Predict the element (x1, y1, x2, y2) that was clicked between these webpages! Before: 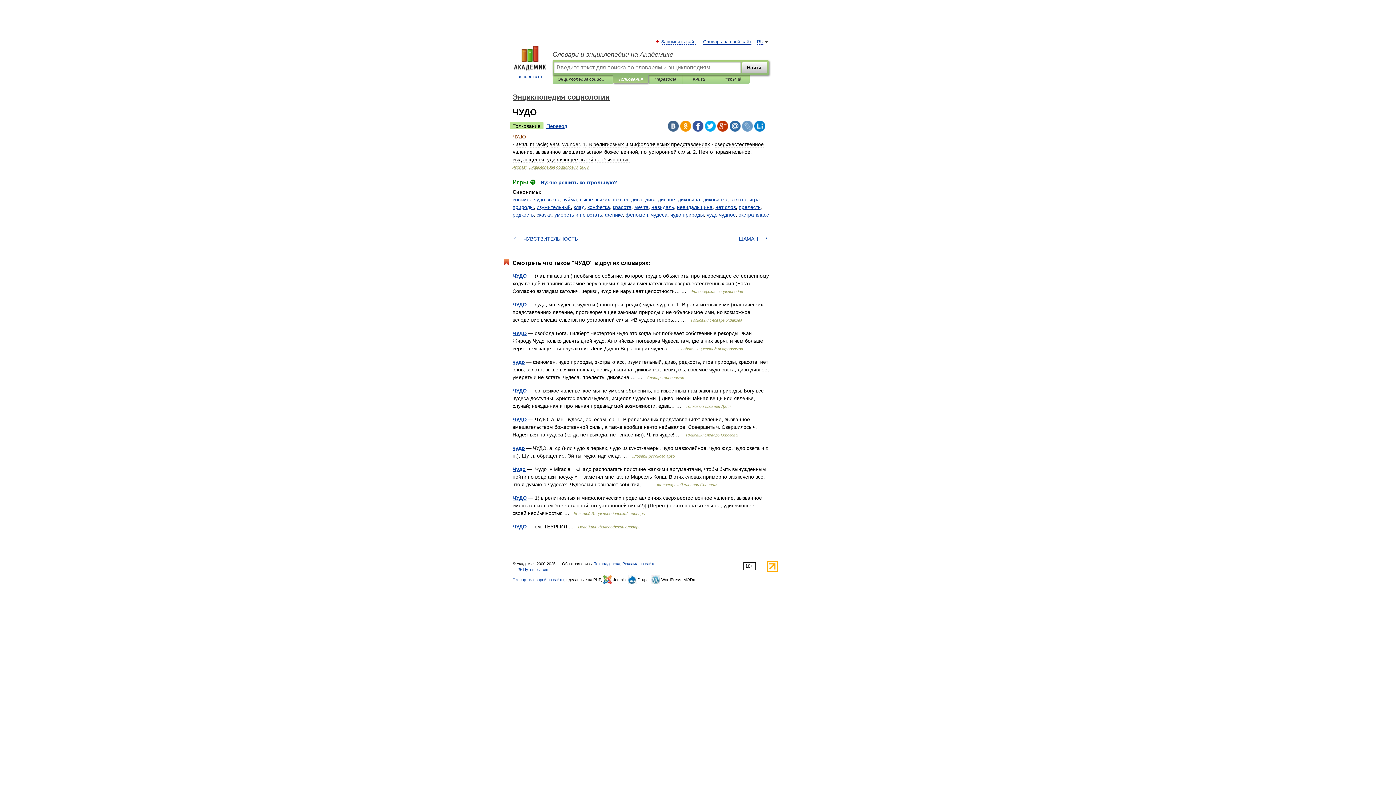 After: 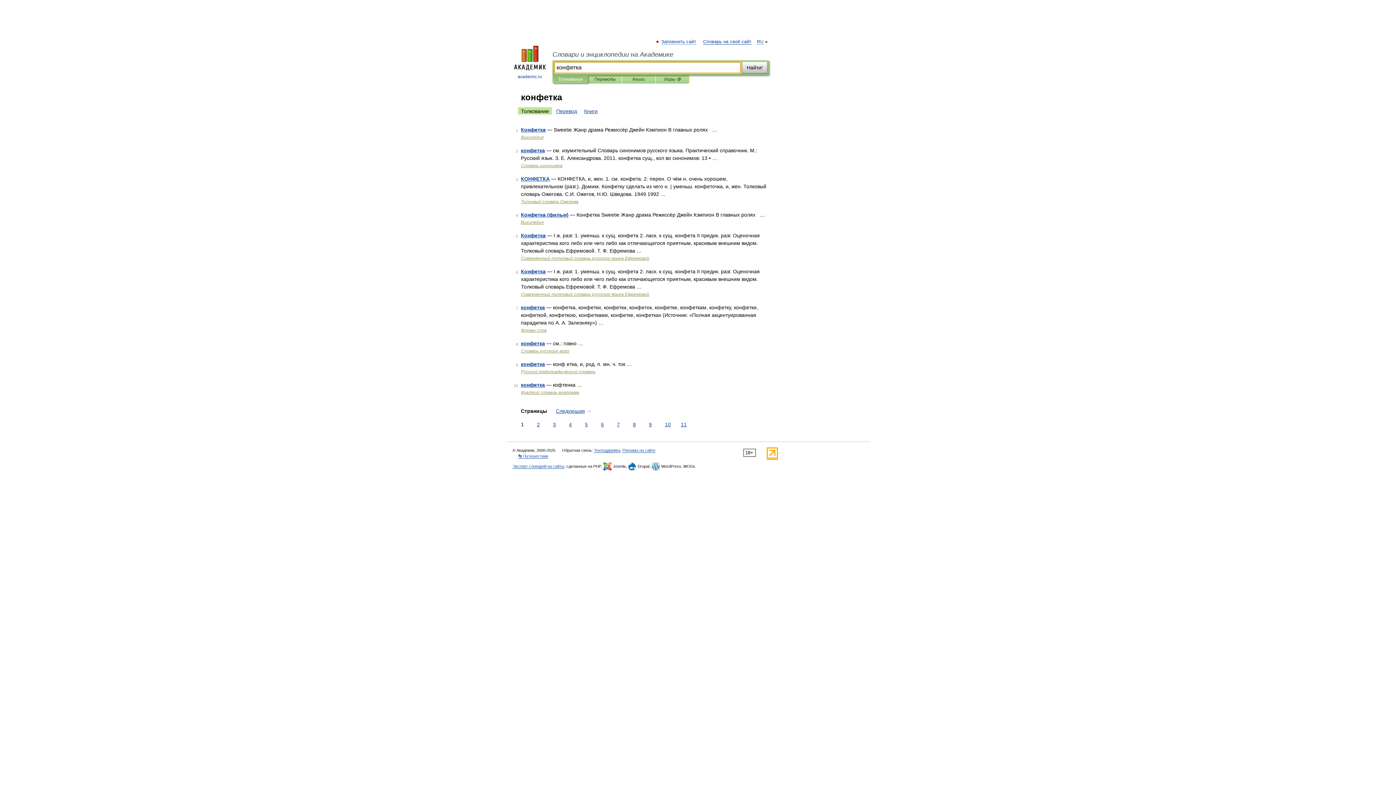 Action: label: конфетка bbox: (587, 204, 610, 210)